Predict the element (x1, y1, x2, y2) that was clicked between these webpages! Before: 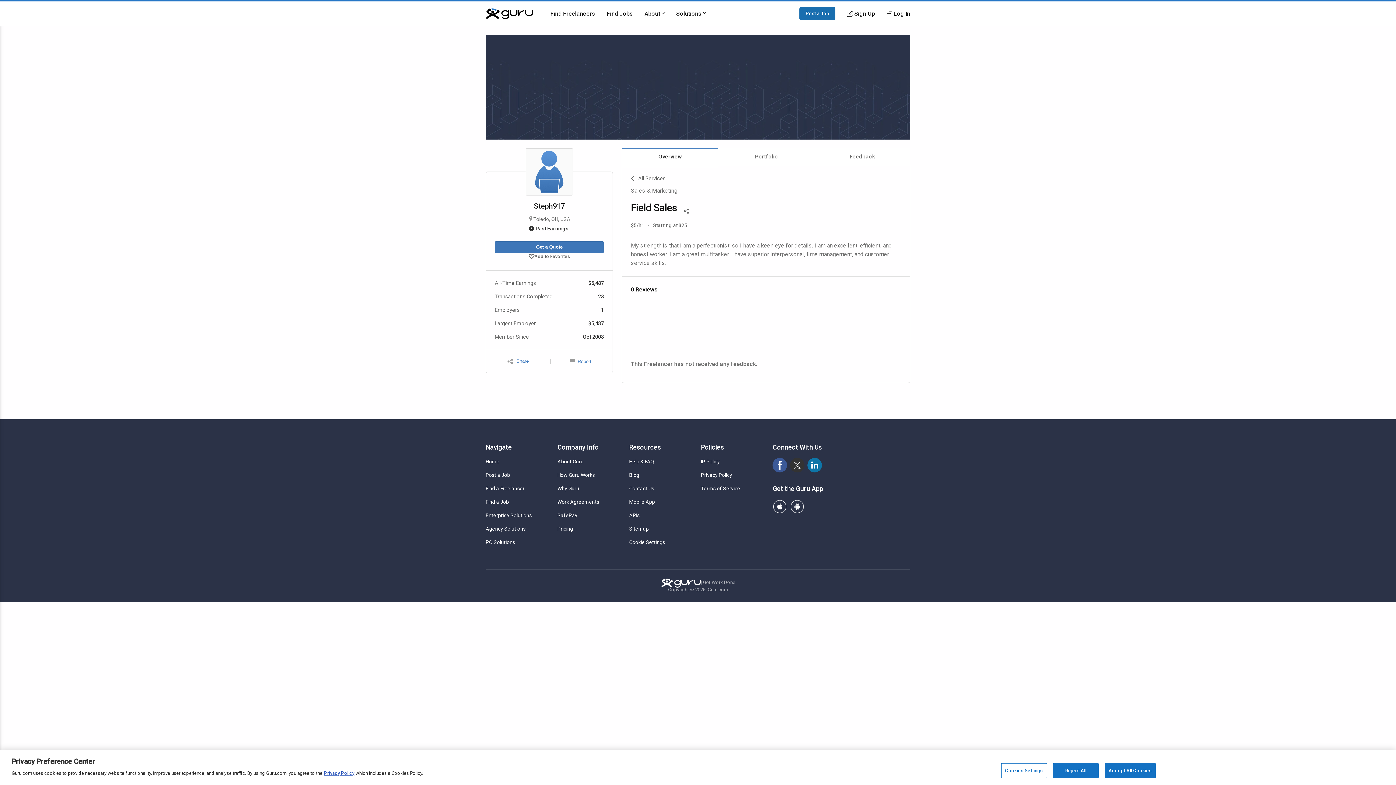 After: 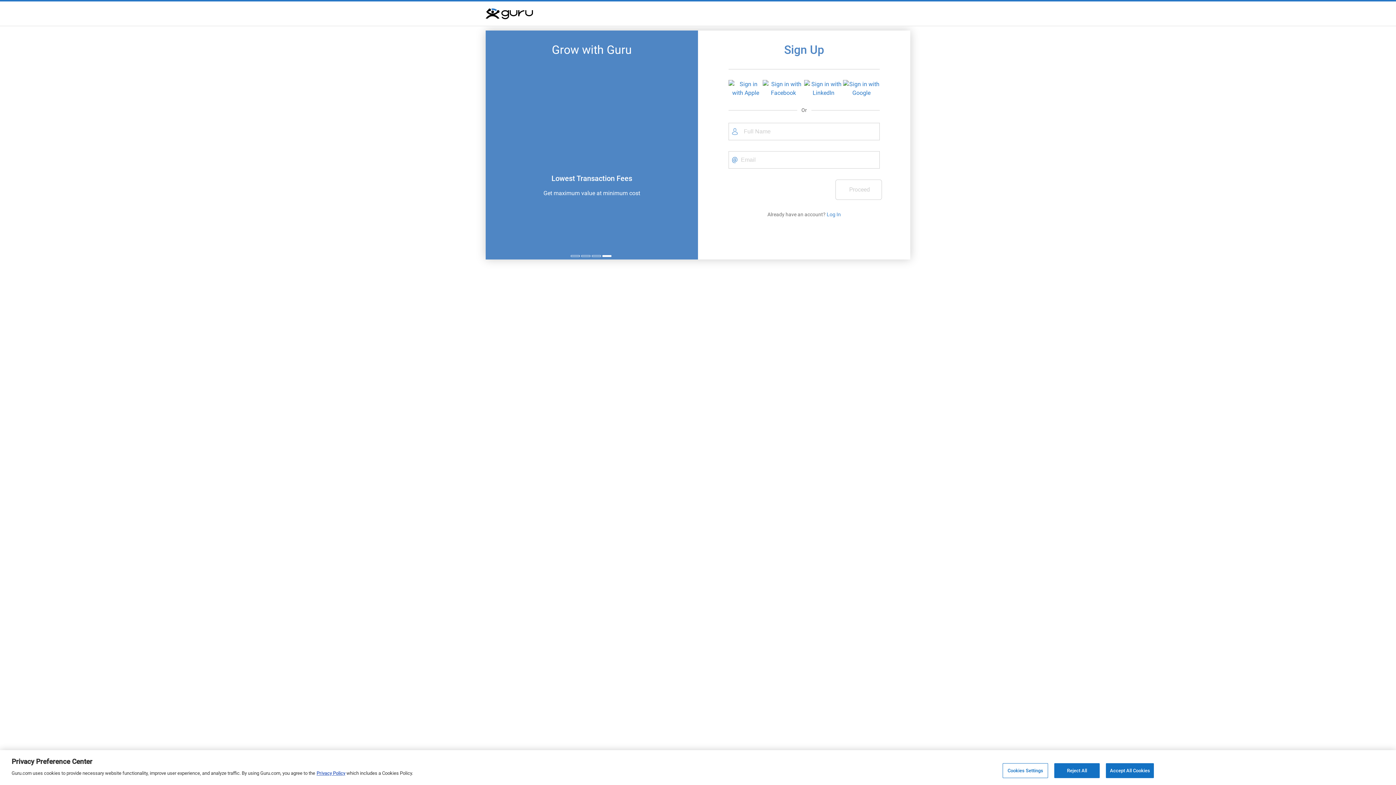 Action: label: Sign Up bbox: (847, 9, 875, 18)